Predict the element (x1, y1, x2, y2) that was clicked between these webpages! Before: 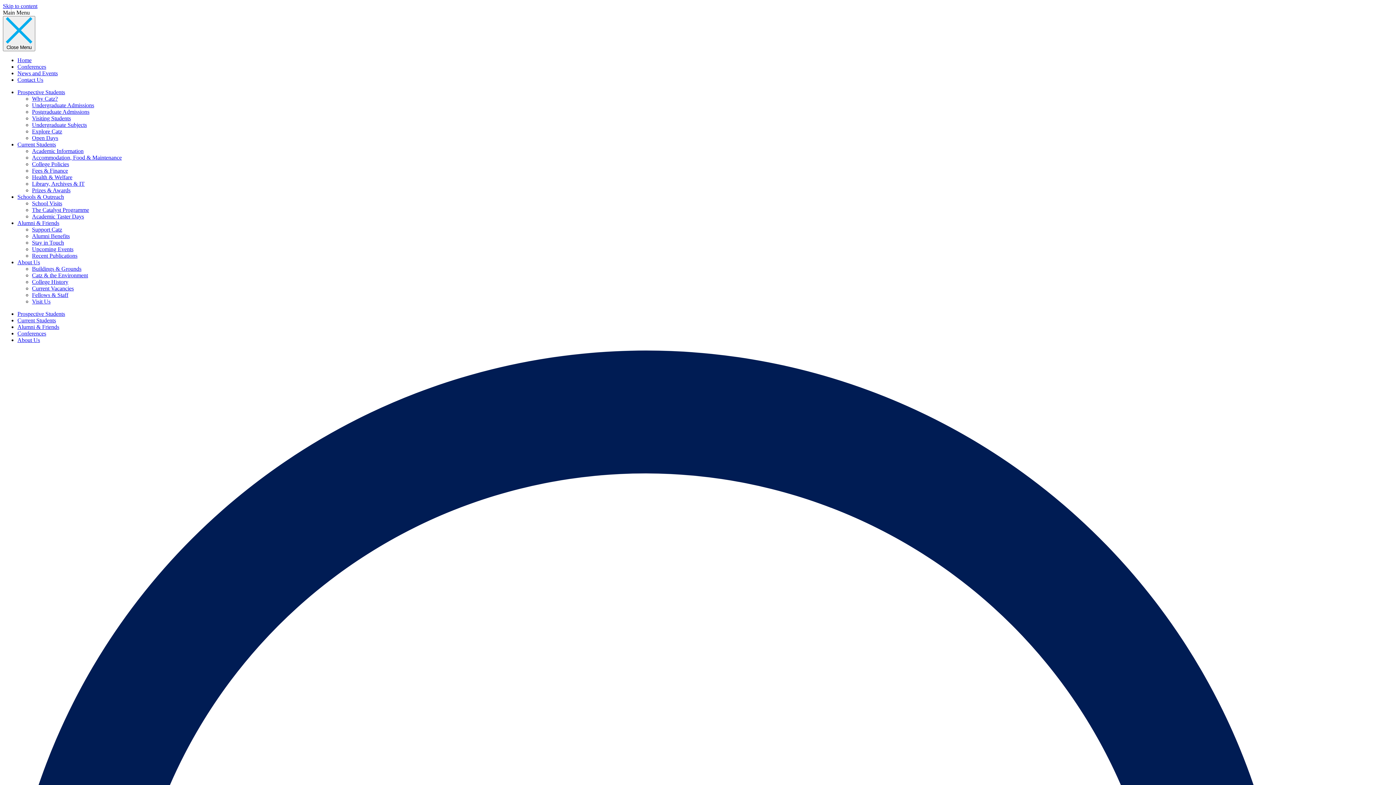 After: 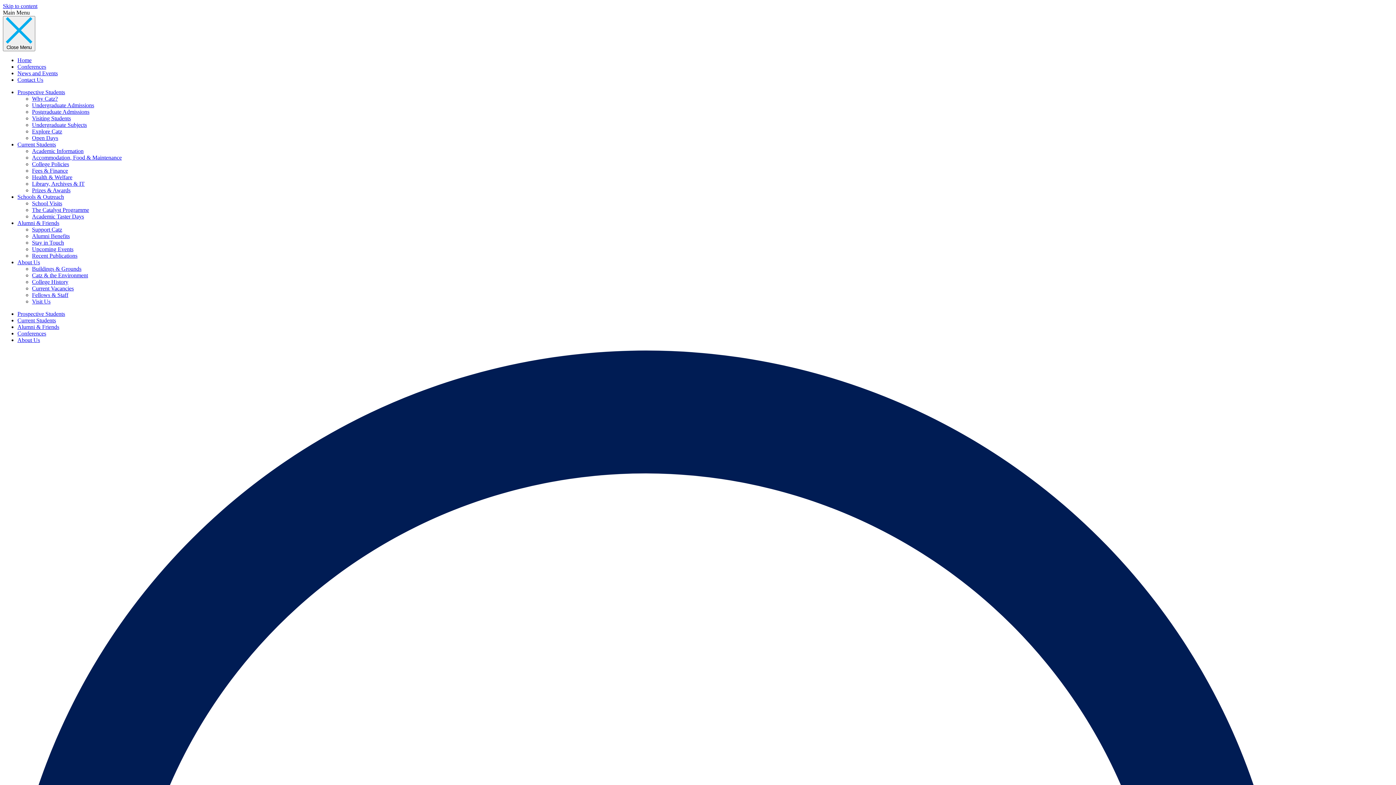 Action: bbox: (32, 128, 62, 134) label: Explore Catz